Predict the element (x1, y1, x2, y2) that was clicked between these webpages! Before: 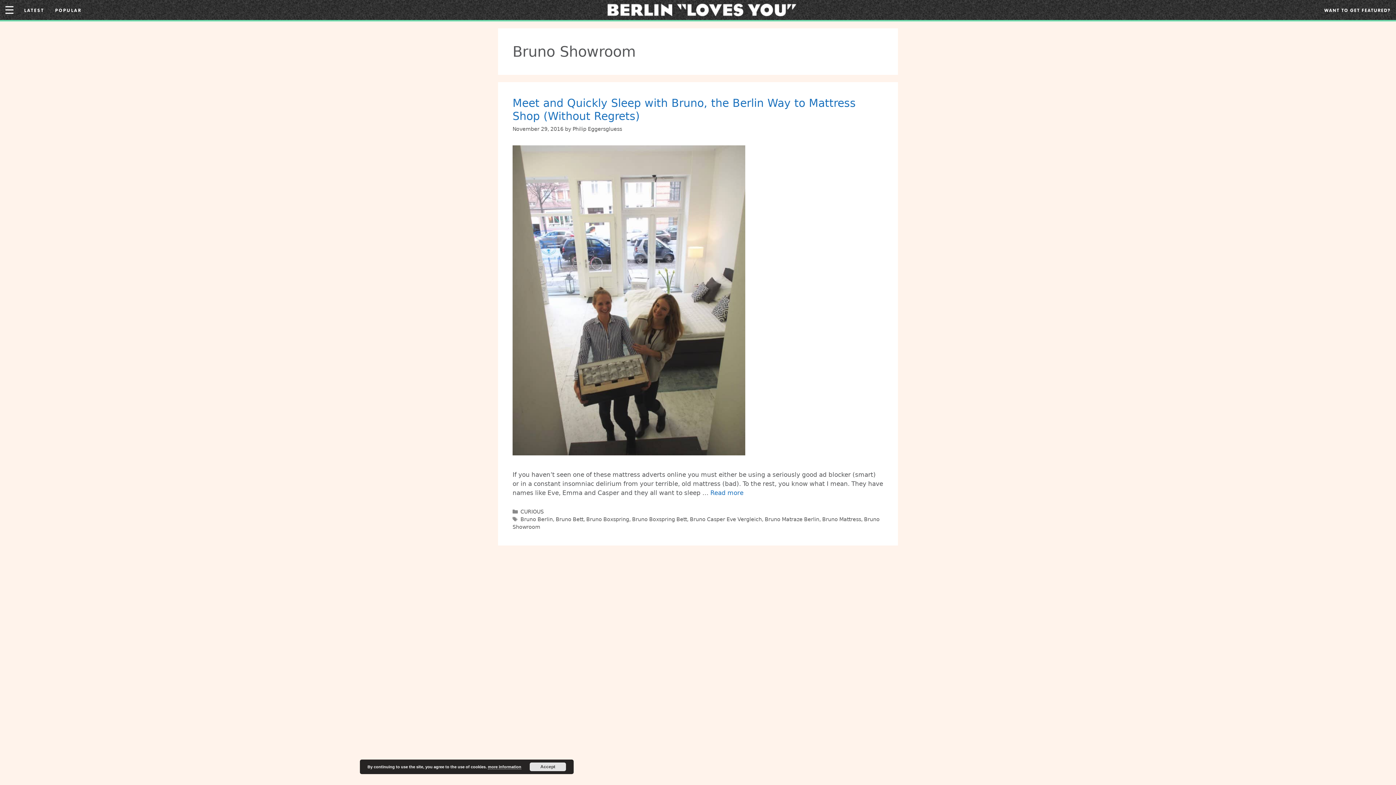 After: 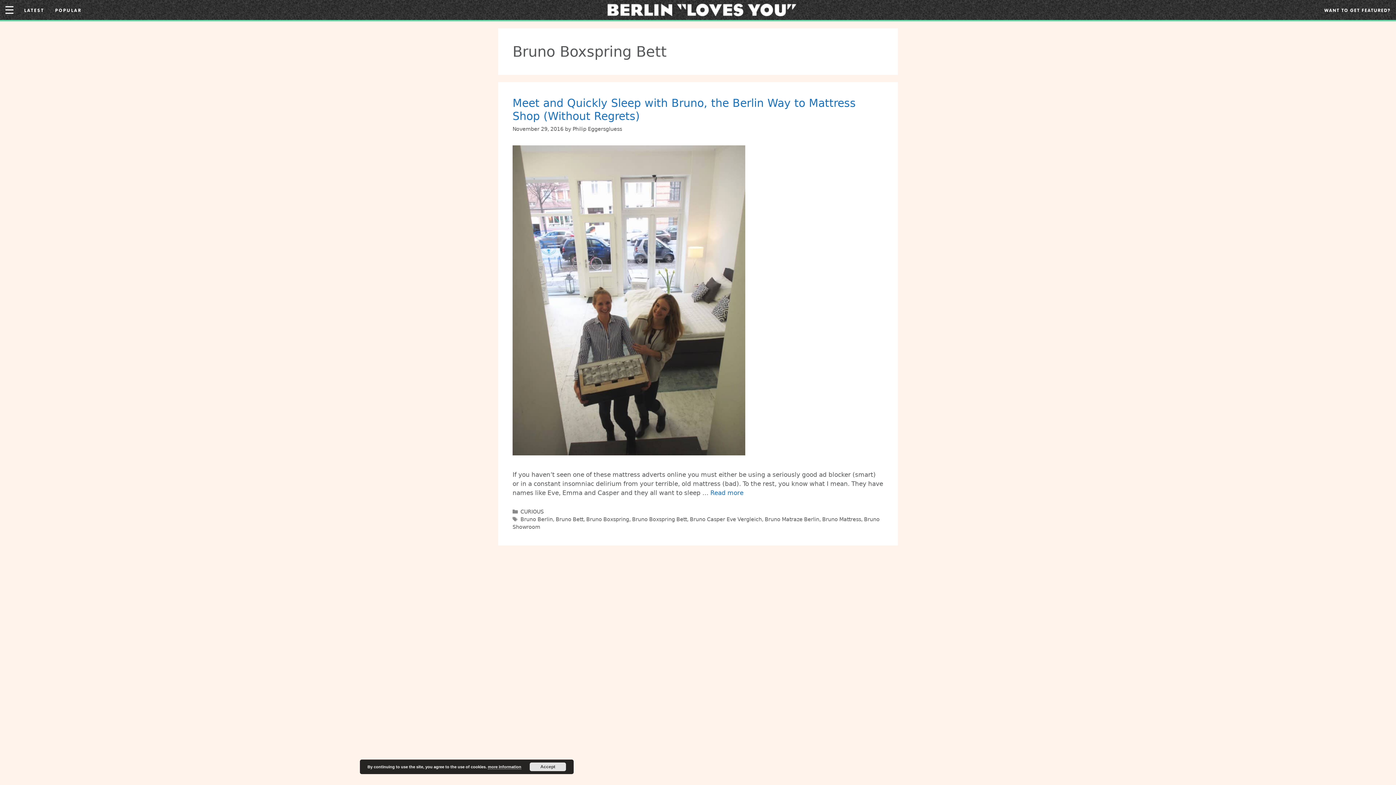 Action: label: Bruno Boxspring Bett bbox: (632, 516, 687, 522)